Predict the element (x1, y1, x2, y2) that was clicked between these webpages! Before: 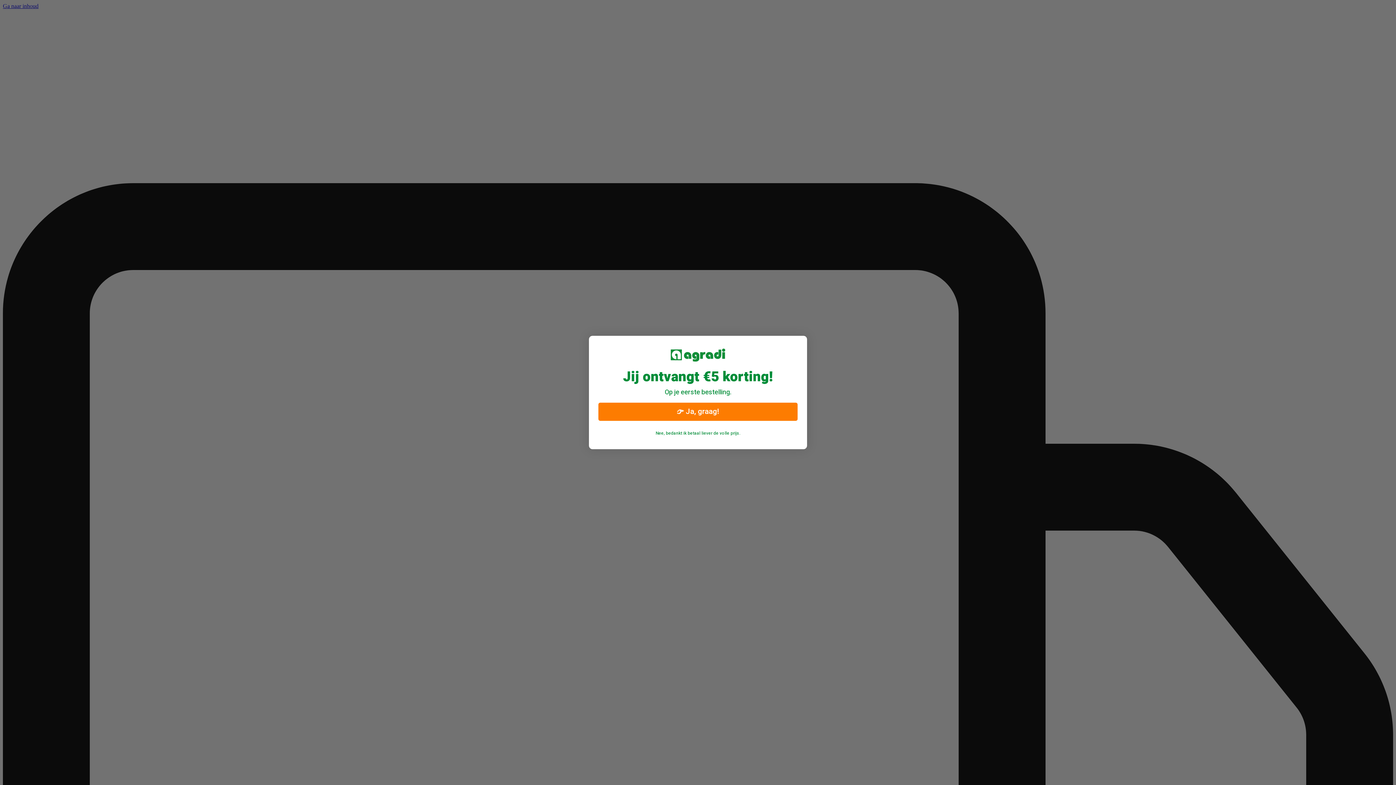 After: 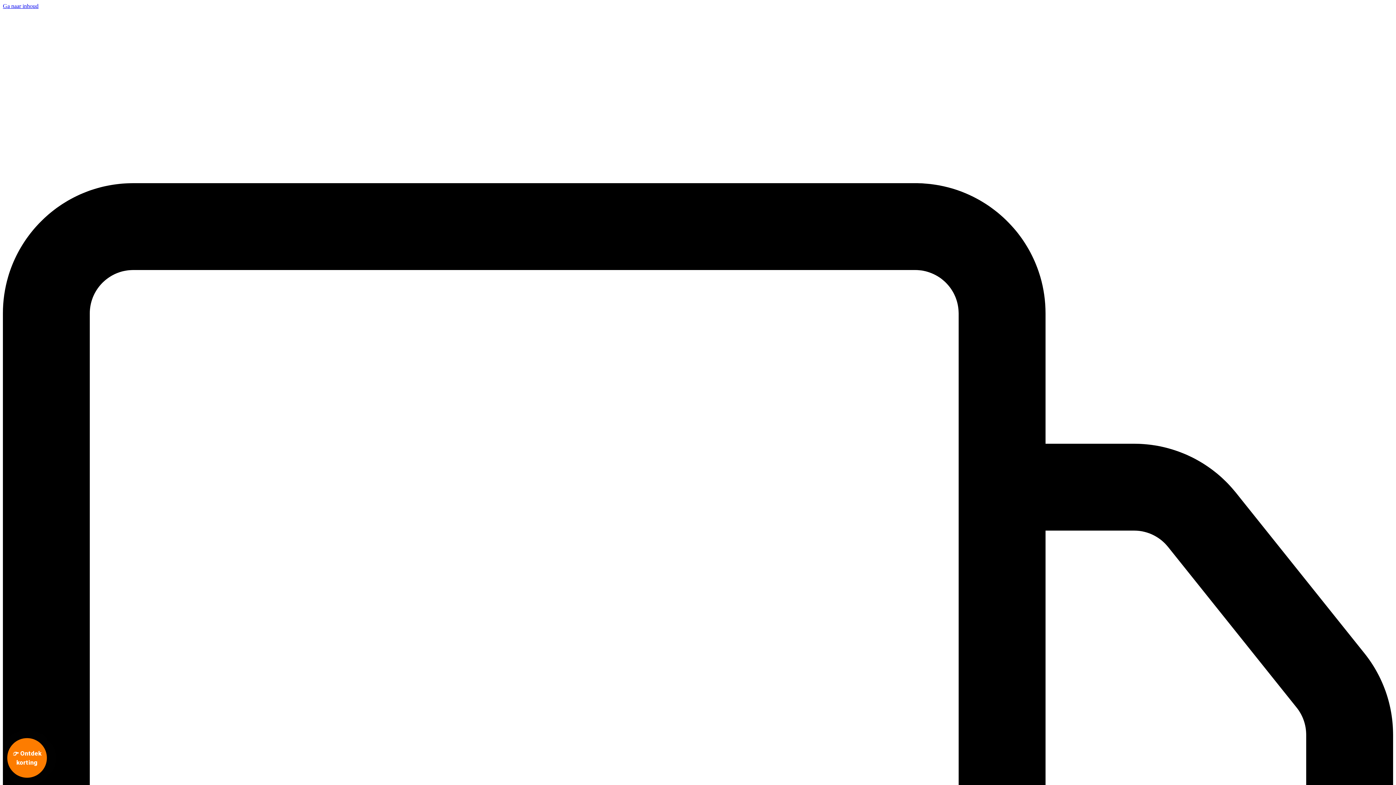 Action: label: Nee, bedankt ik betaal liever de volle prijs. bbox: (652, 428, 744, 438)